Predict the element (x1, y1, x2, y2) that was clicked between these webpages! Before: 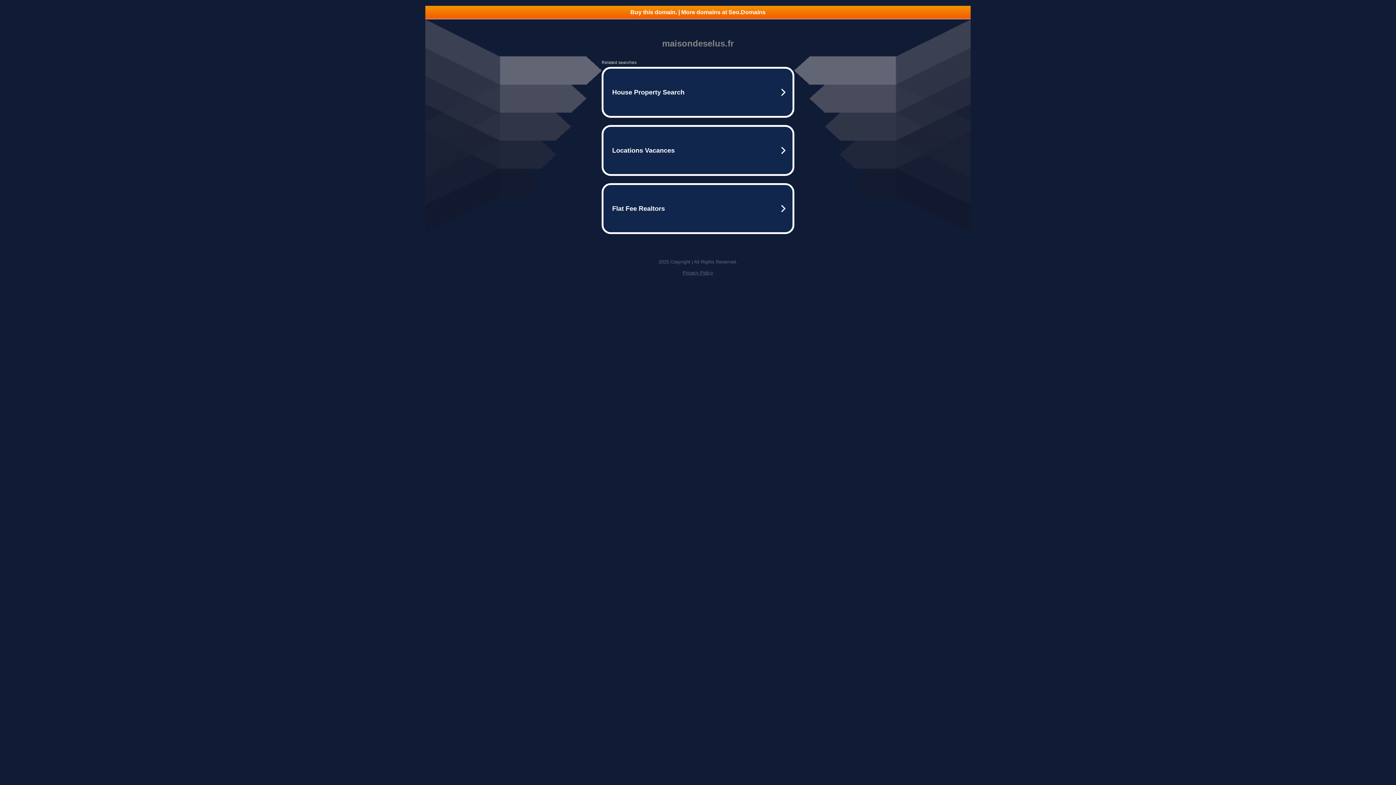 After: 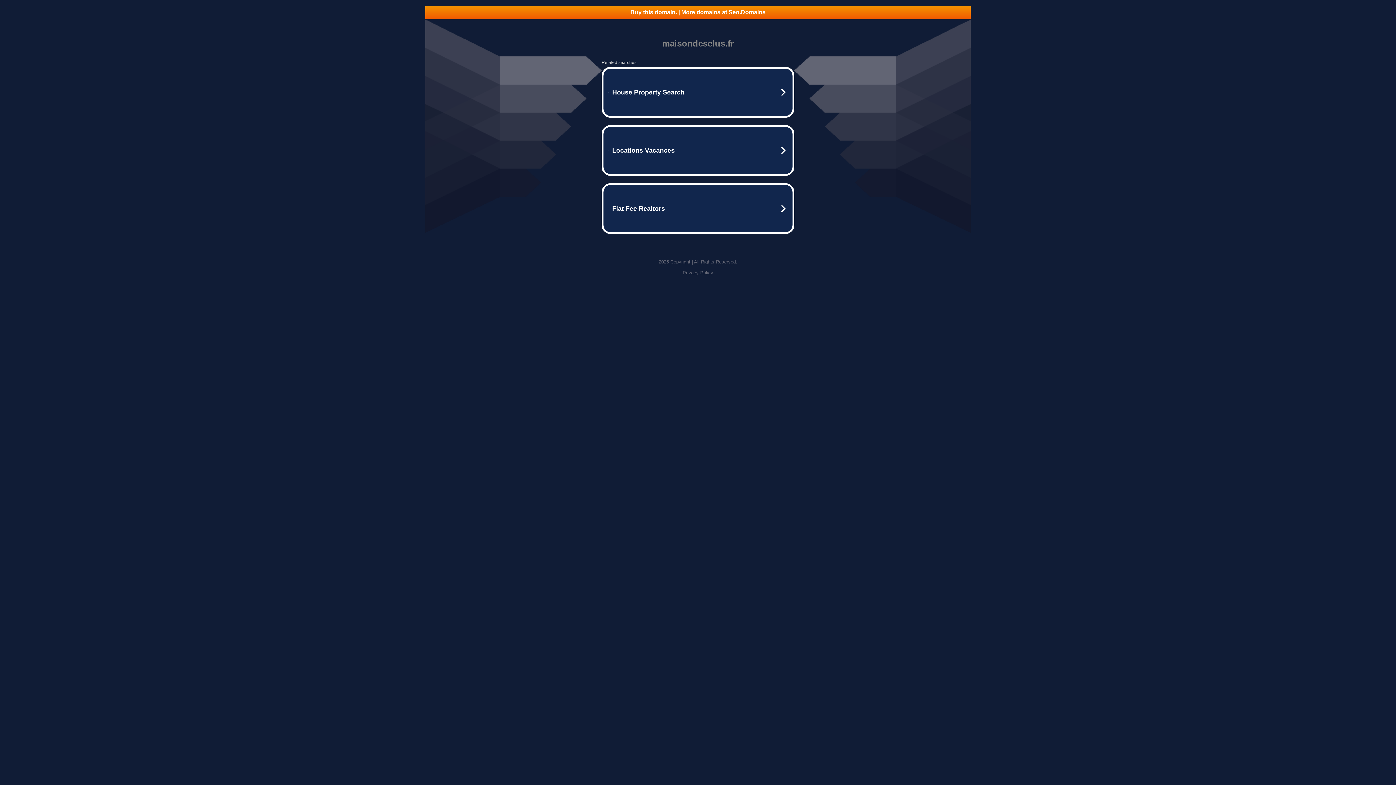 Action: label: Privacy Policy bbox: (682, 270, 713, 275)